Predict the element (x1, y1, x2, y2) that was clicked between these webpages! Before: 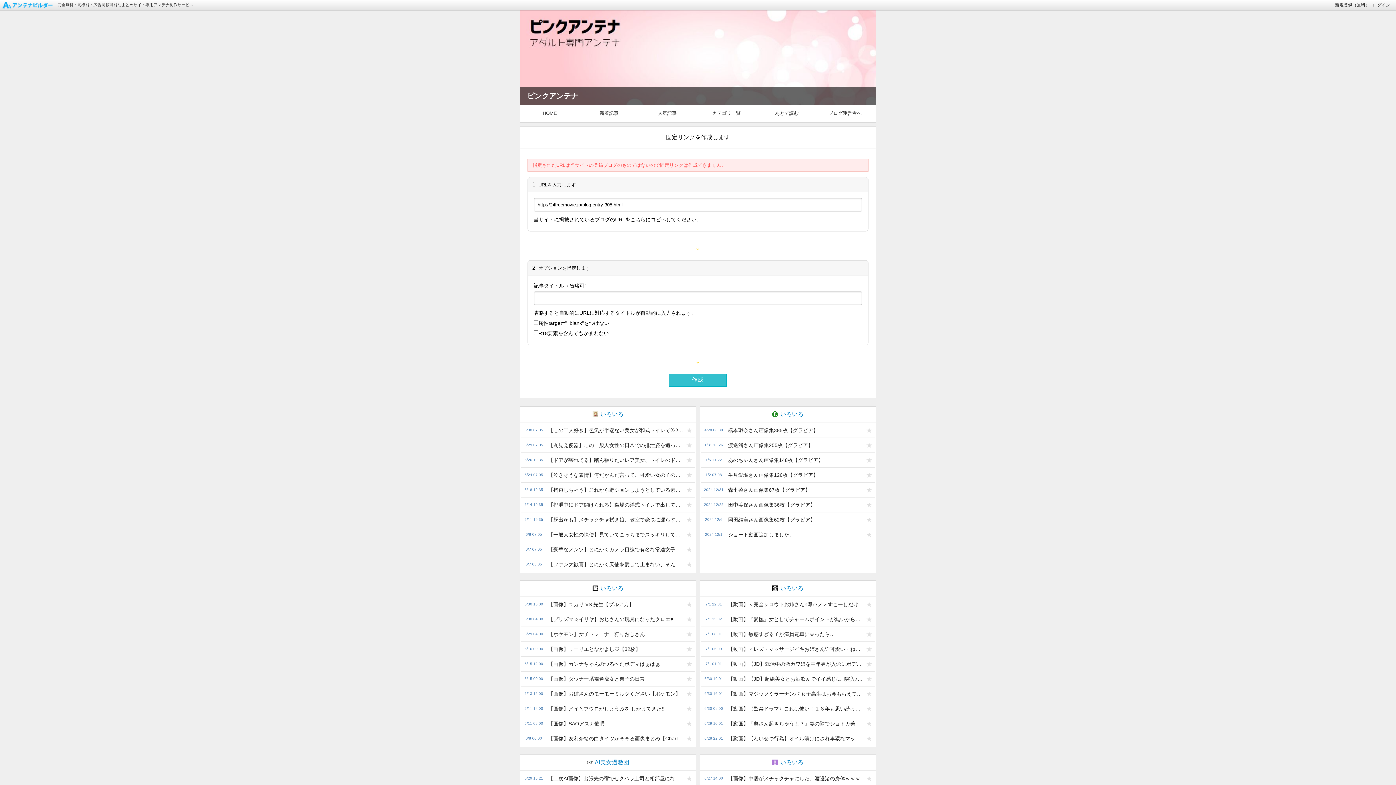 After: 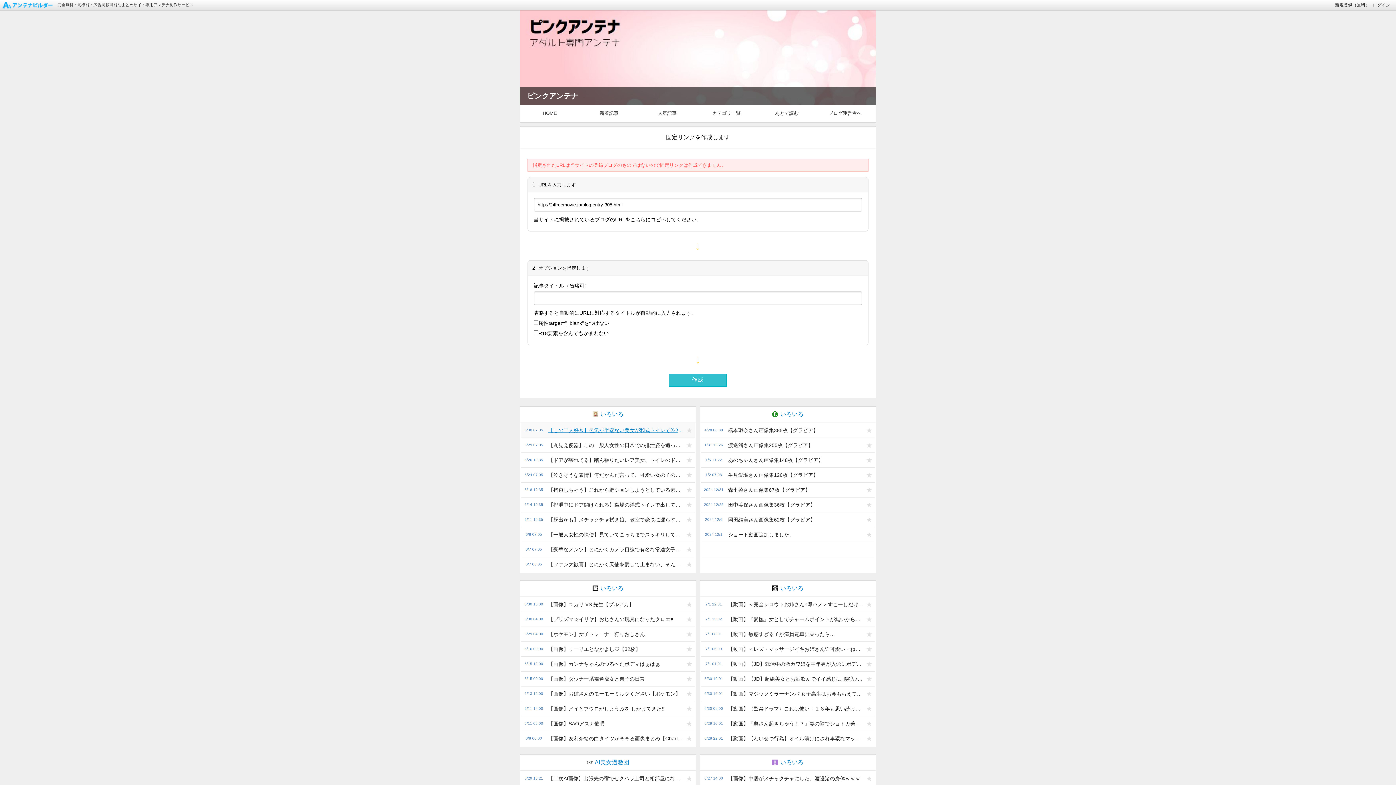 Action: bbox: (544, 423, 684, 437) label: 【この二人好き】色気が半端ない美女が和式トイレでｳﾝｳﾝ言いながら排泄してます（激推し動画）